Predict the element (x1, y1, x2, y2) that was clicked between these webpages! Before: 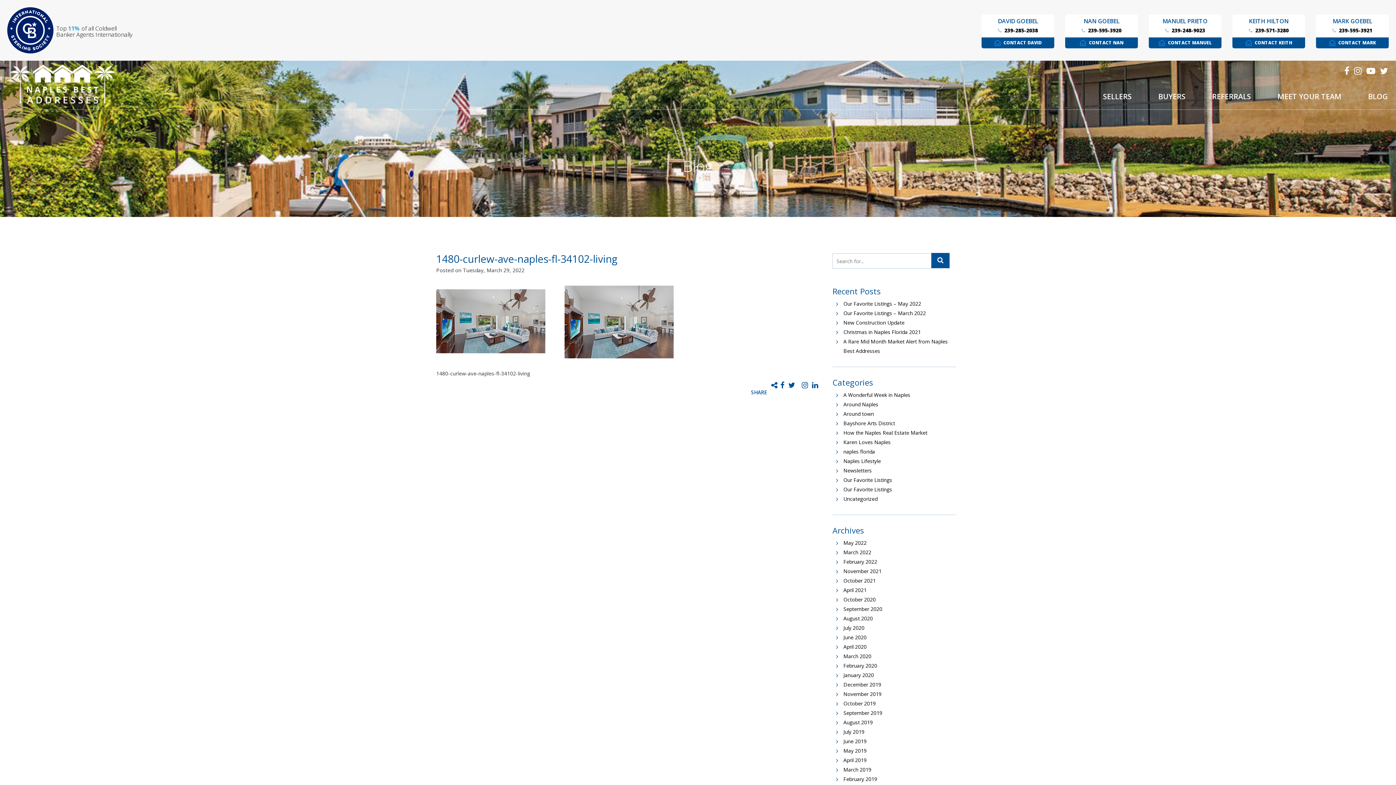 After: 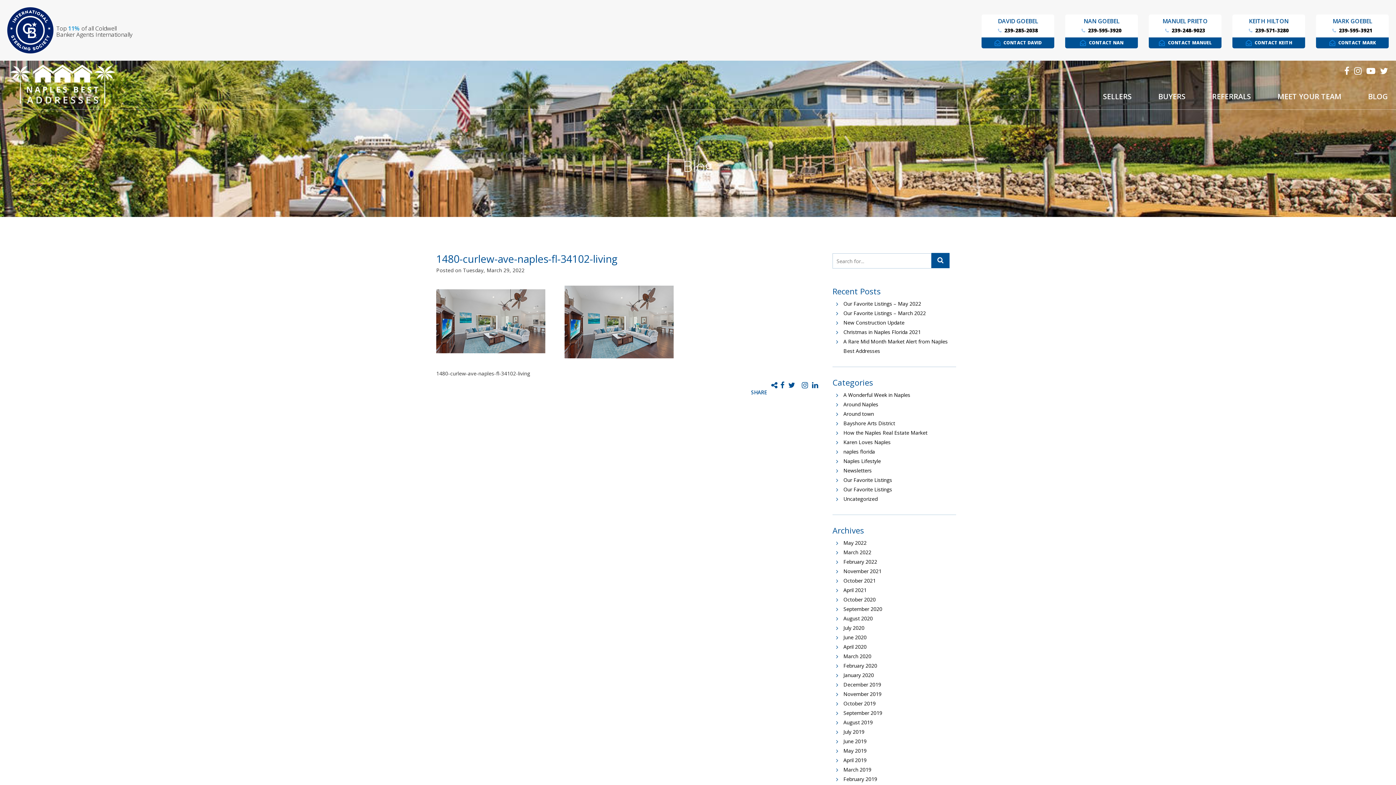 Action: label:  239-571-3280 bbox: (1249, 27, 1289, 33)